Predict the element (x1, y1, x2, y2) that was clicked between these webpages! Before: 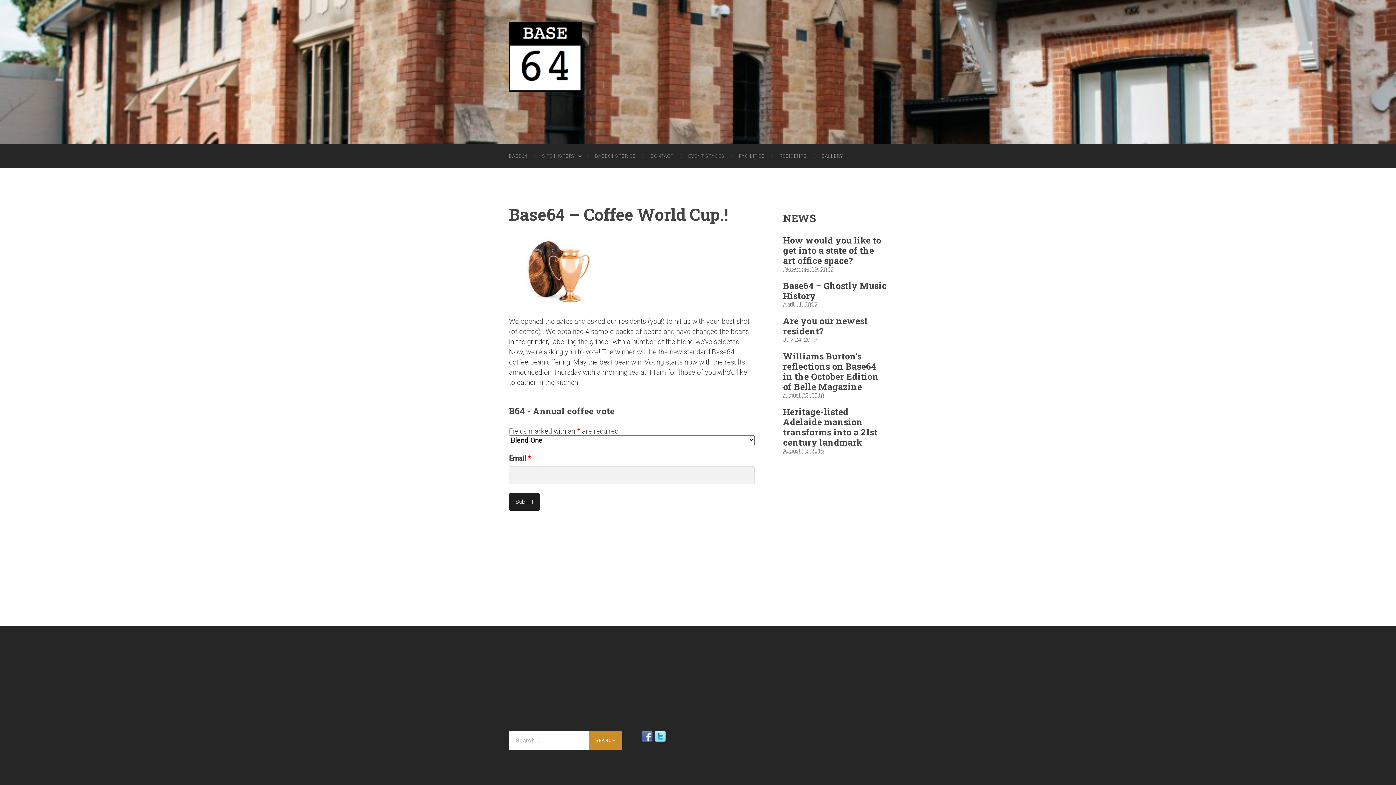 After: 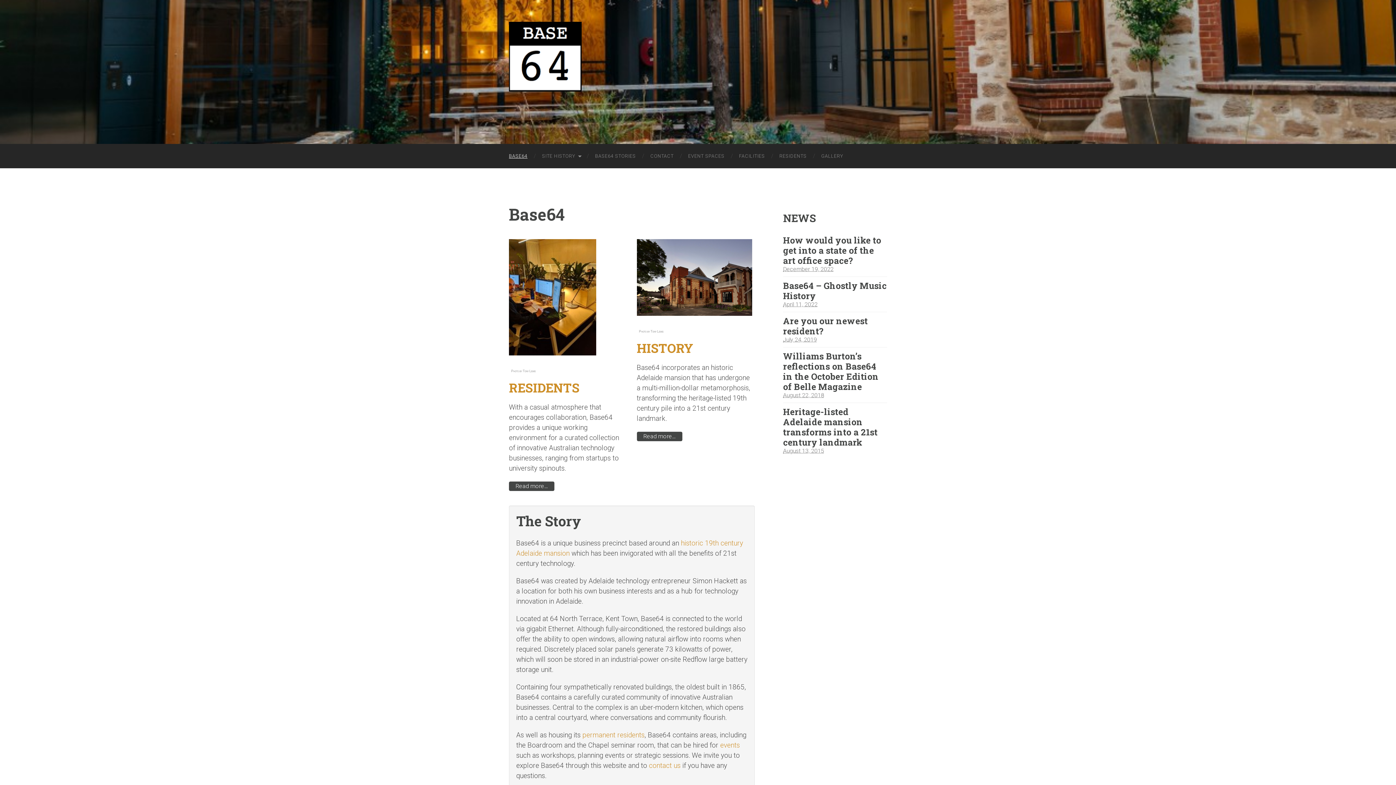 Action: label: BASE64 bbox: (501, 144, 534, 168)